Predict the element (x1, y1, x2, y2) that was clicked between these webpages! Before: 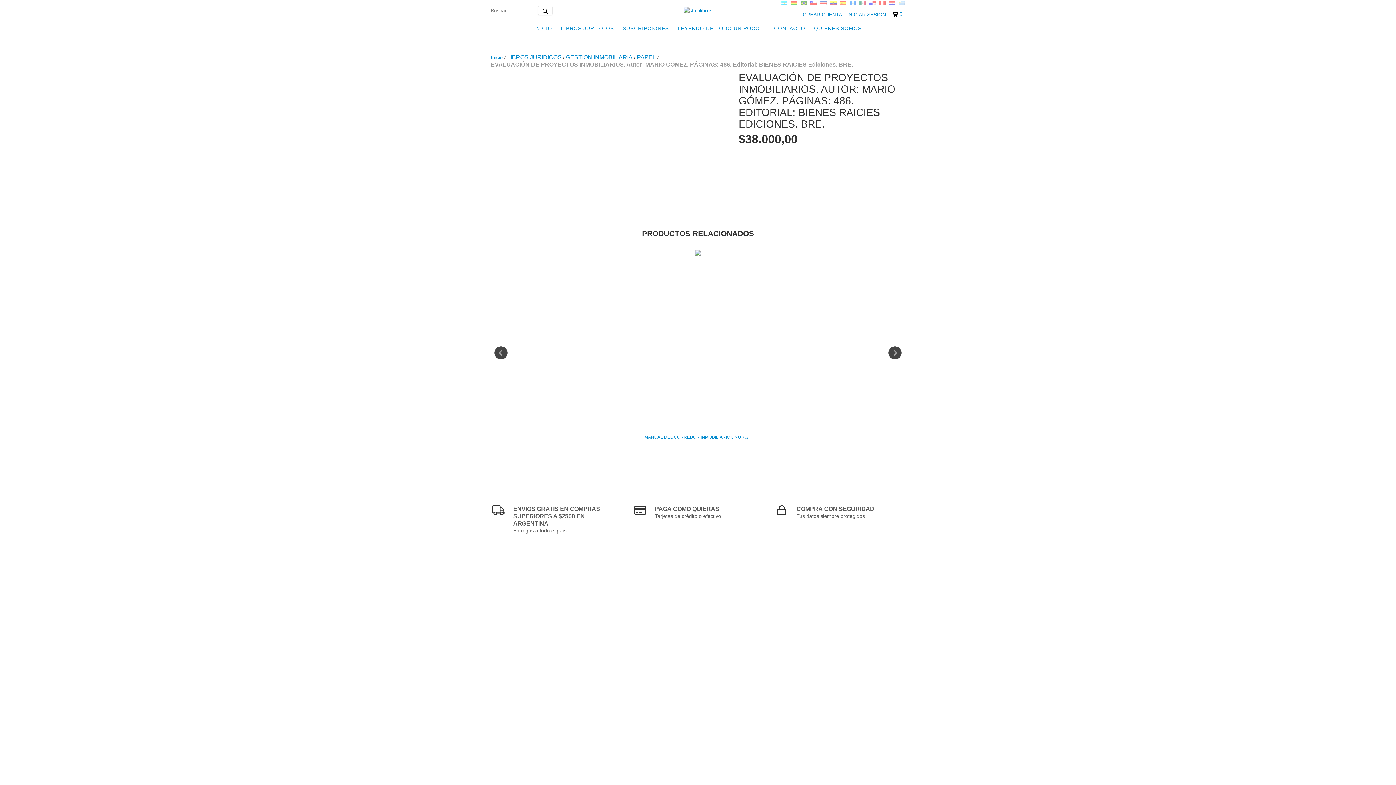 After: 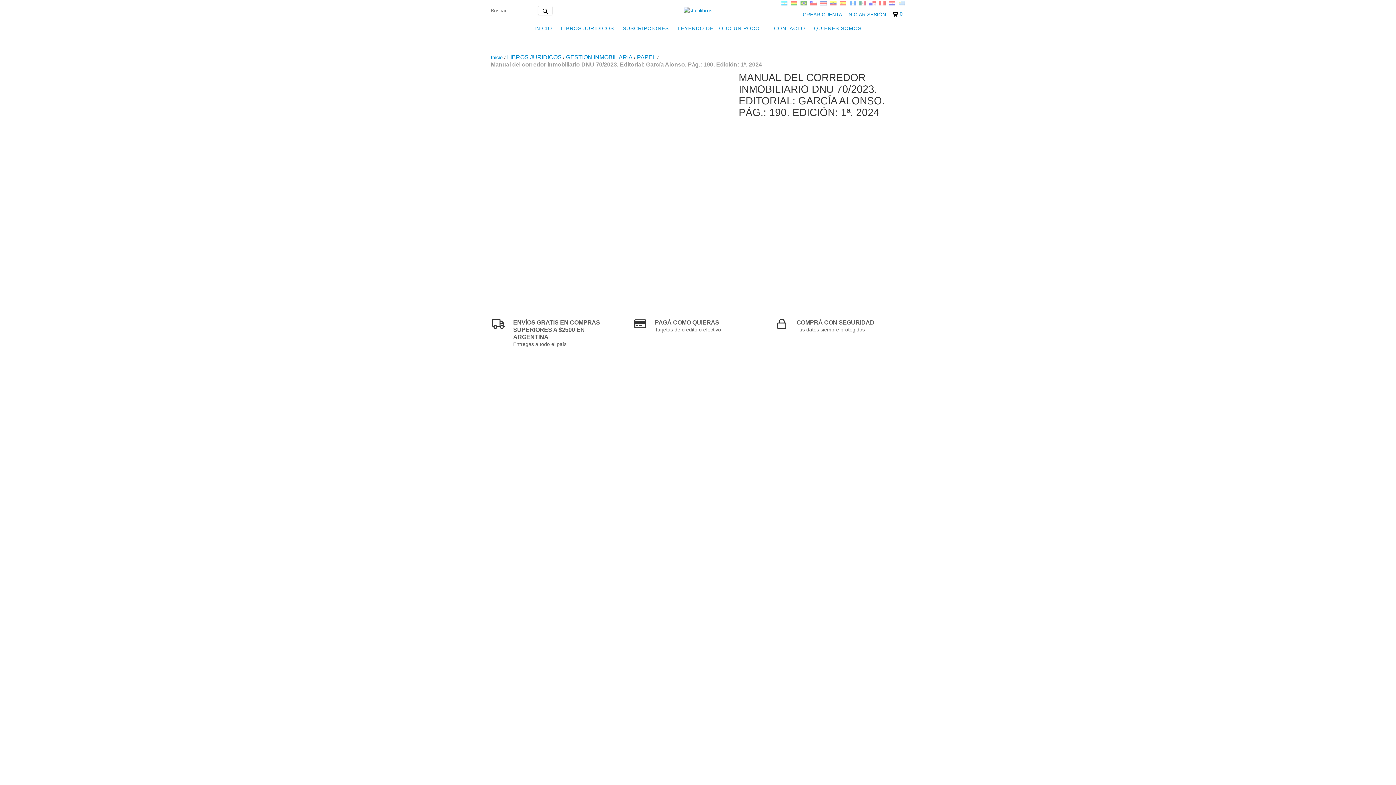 Action: bbox: (489, 433, 907, 441) label: Manual del corredor inmobiliario DNU 70/2023. Editorial: García Alonso. Pág.: 190. Edición: 1ª. 2024